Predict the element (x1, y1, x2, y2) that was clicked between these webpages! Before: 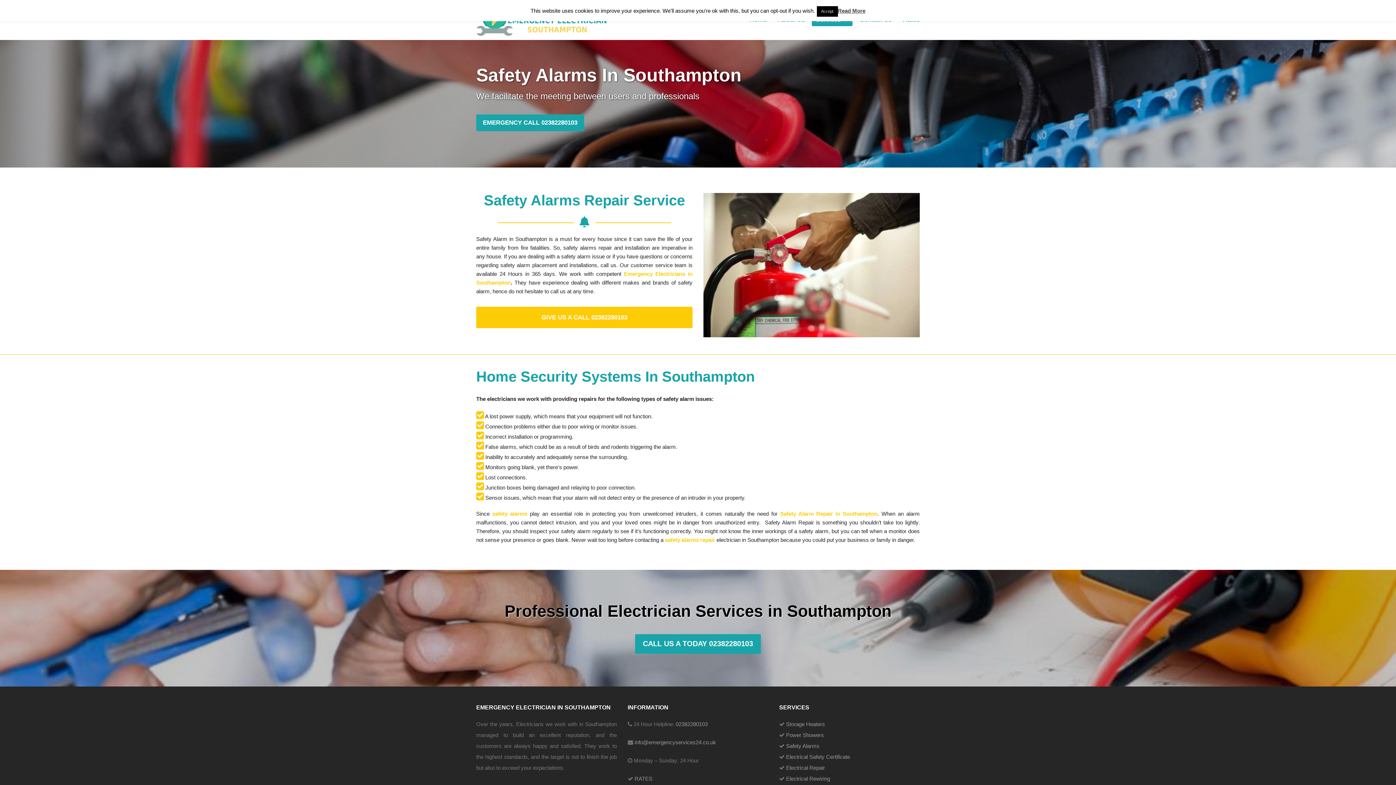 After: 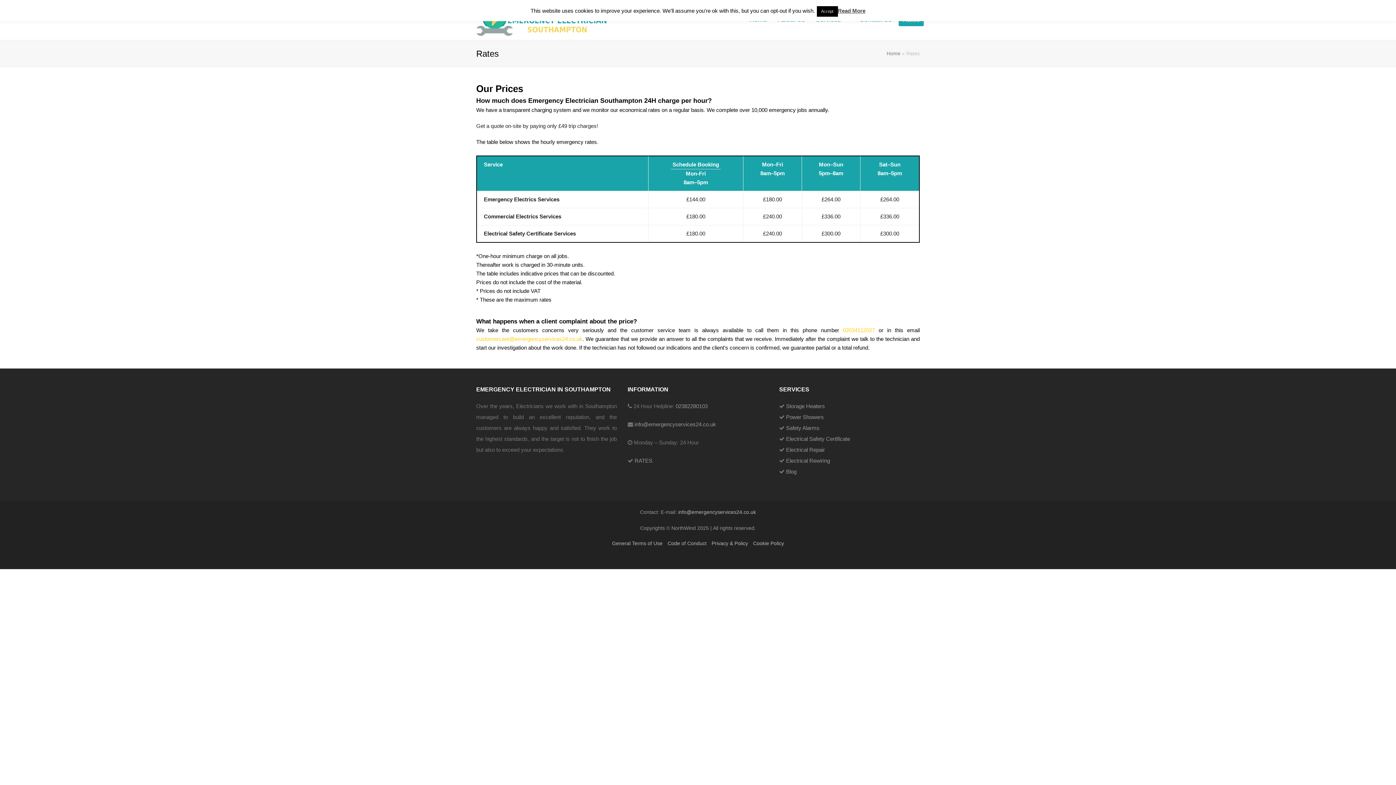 Action: bbox: (634, 776, 652, 782) label: RATES